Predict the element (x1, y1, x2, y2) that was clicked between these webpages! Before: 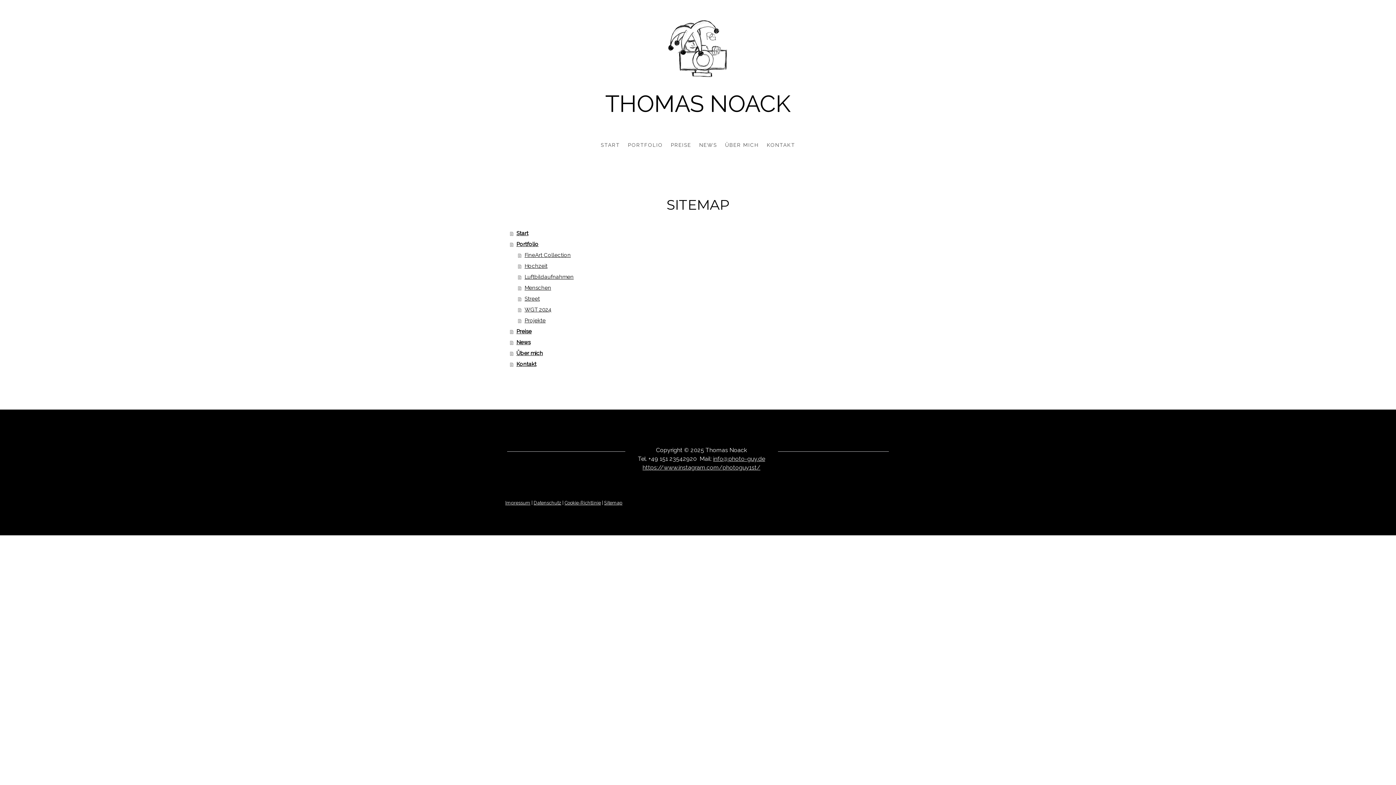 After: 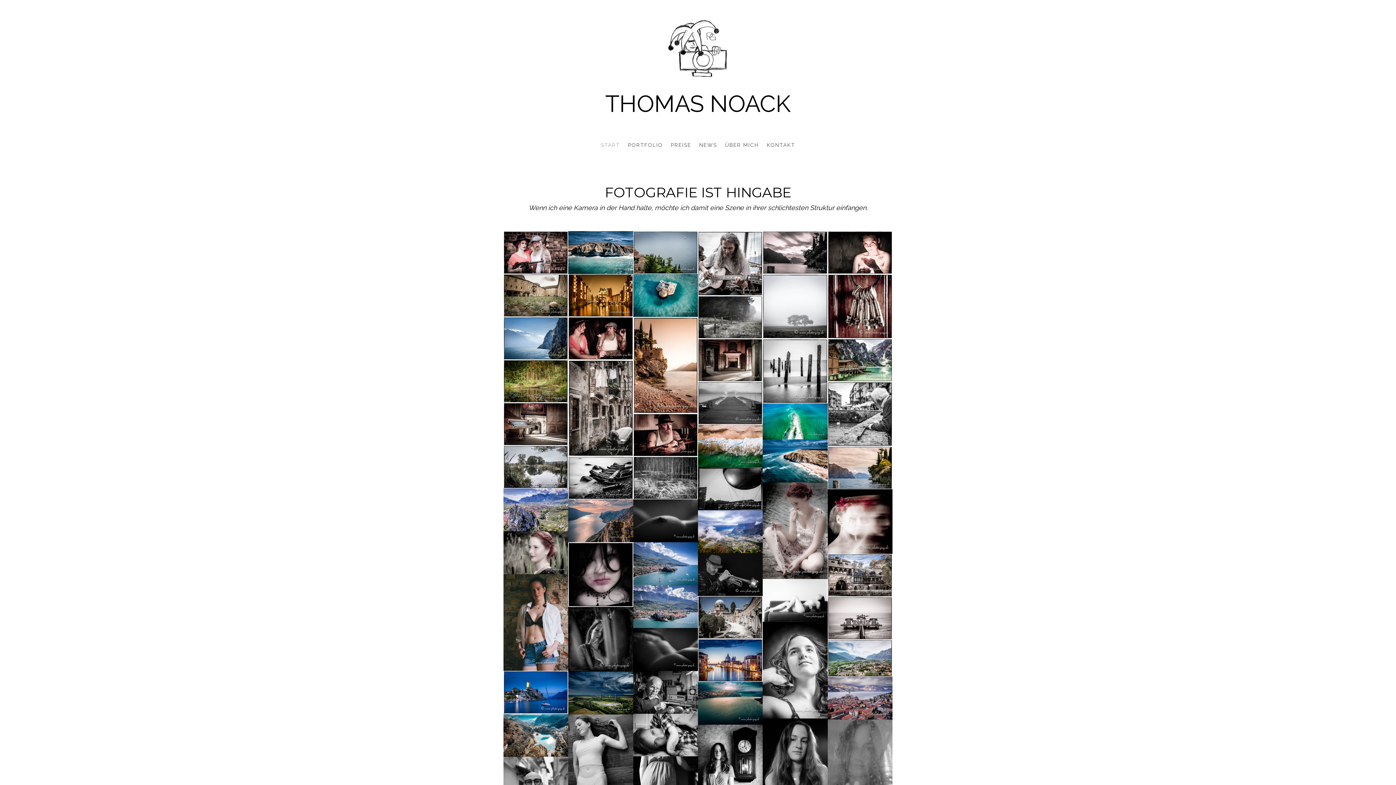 Action: label: THOMAS NOACK bbox: (507, 91, 889, 115)